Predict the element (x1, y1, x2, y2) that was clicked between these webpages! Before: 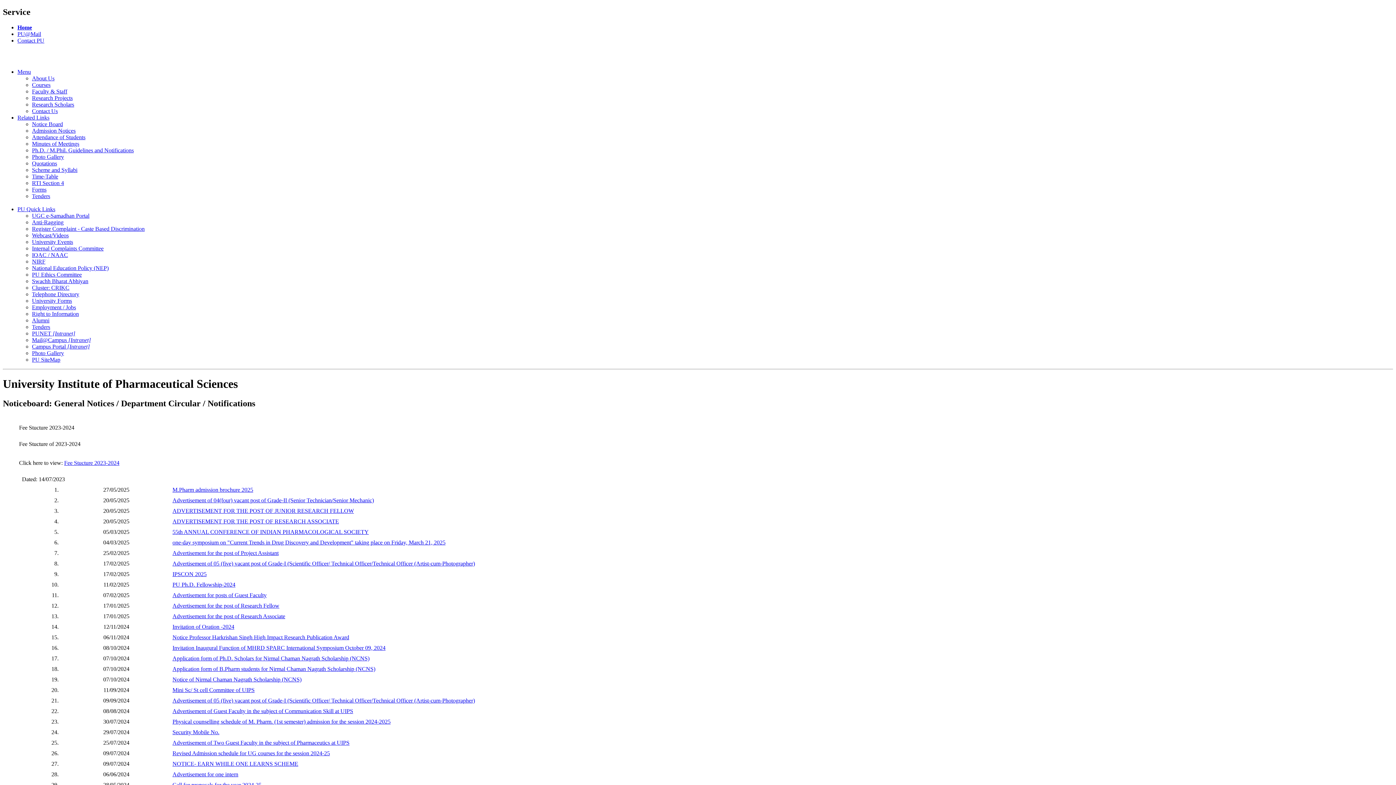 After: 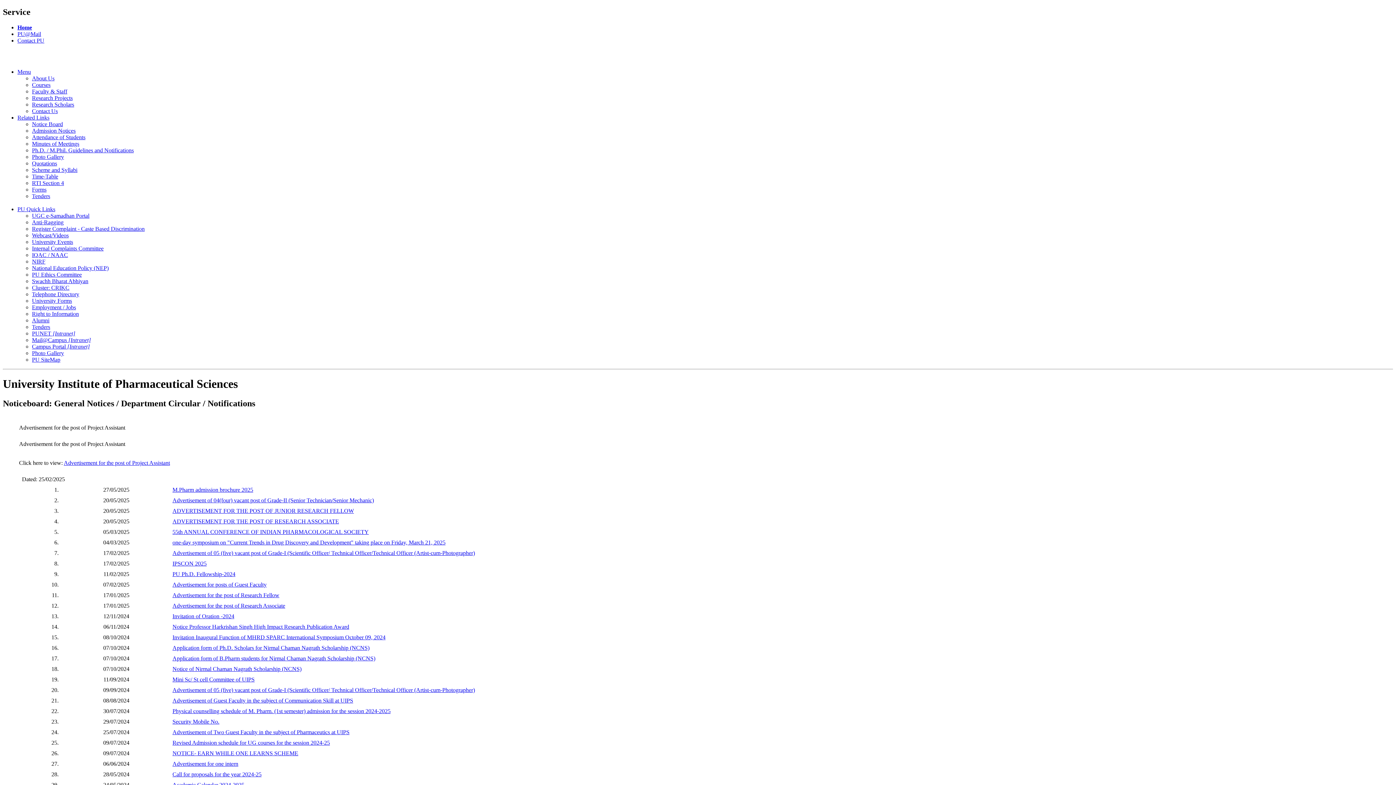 Action: label: Advertisement for the post of Project Assistant bbox: (172, 550, 278, 556)